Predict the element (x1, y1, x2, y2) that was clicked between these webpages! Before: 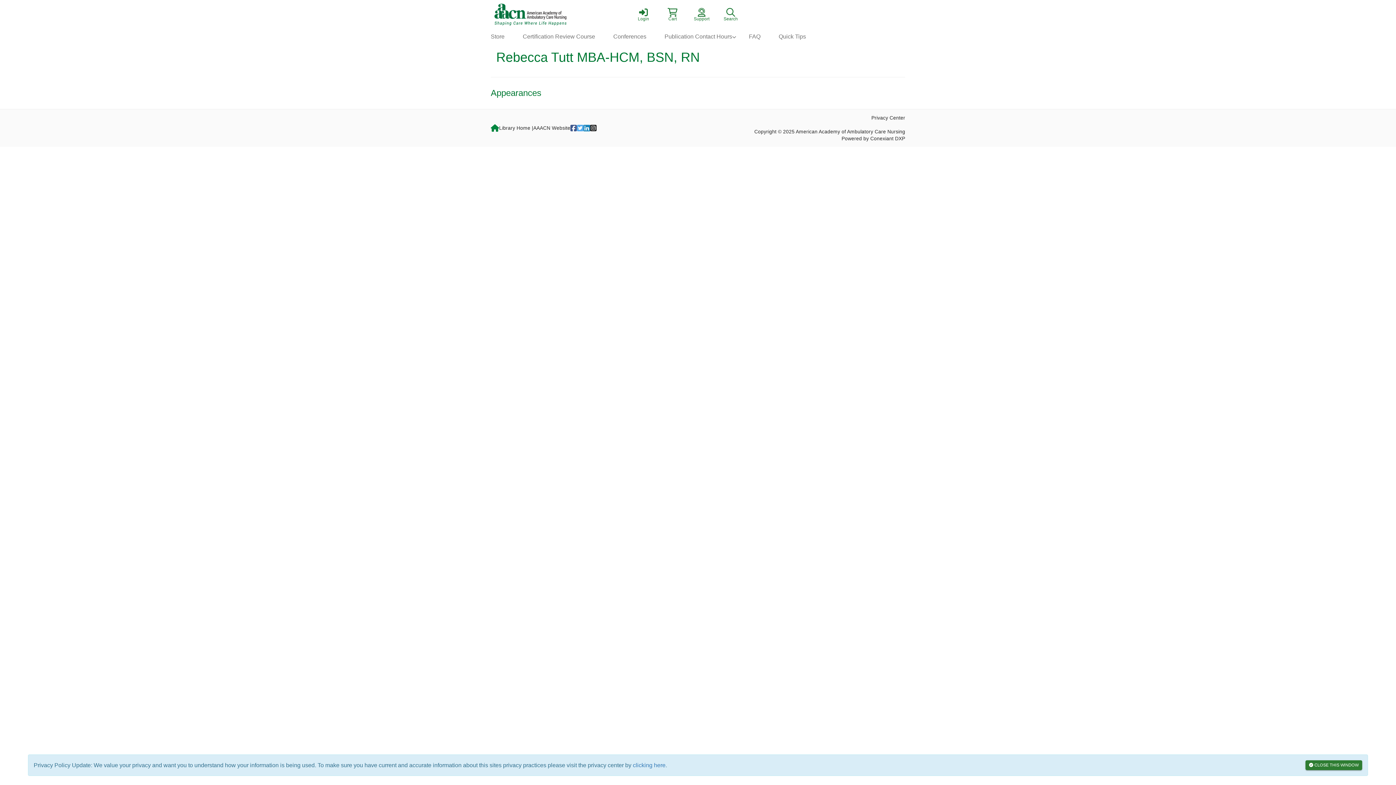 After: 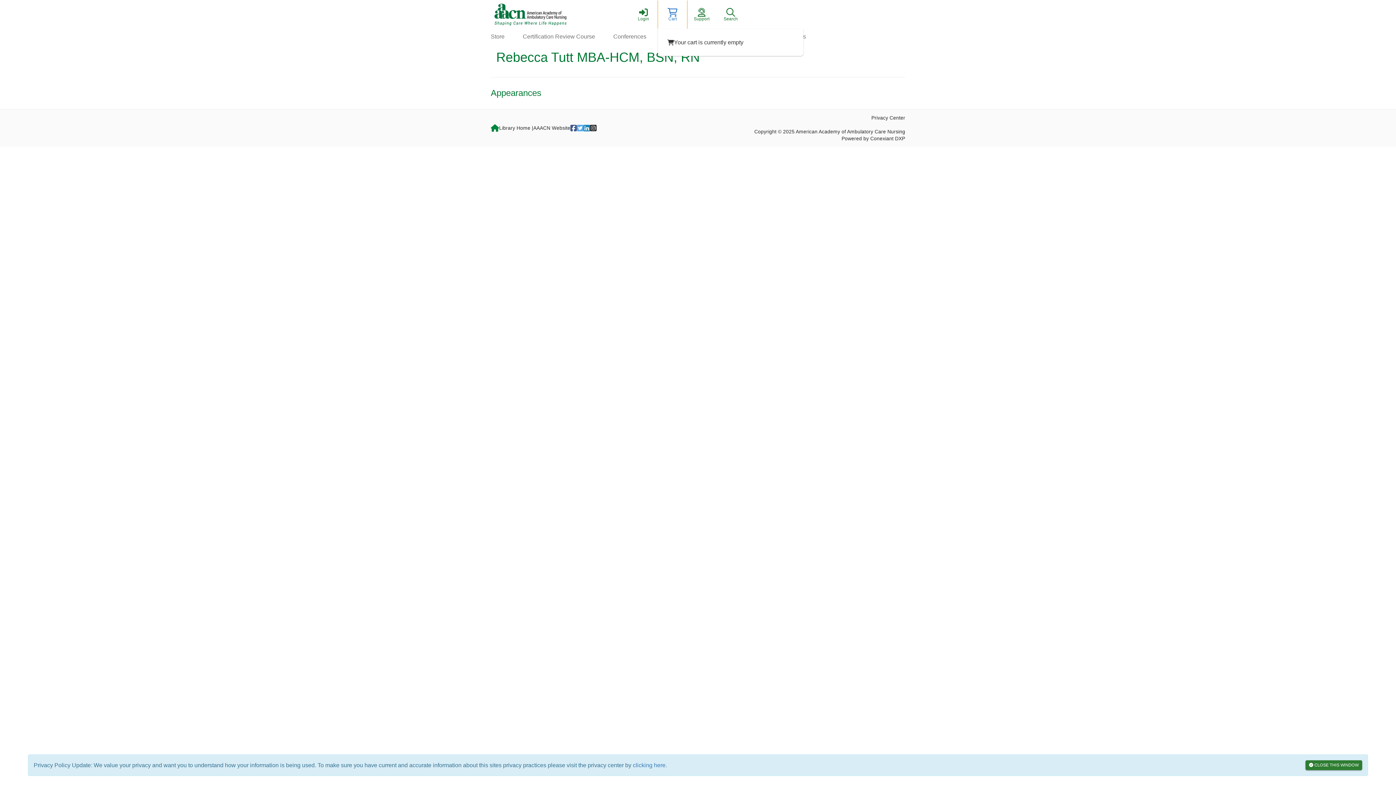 Action: bbox: (658, 0, 687, 29) label: Cart